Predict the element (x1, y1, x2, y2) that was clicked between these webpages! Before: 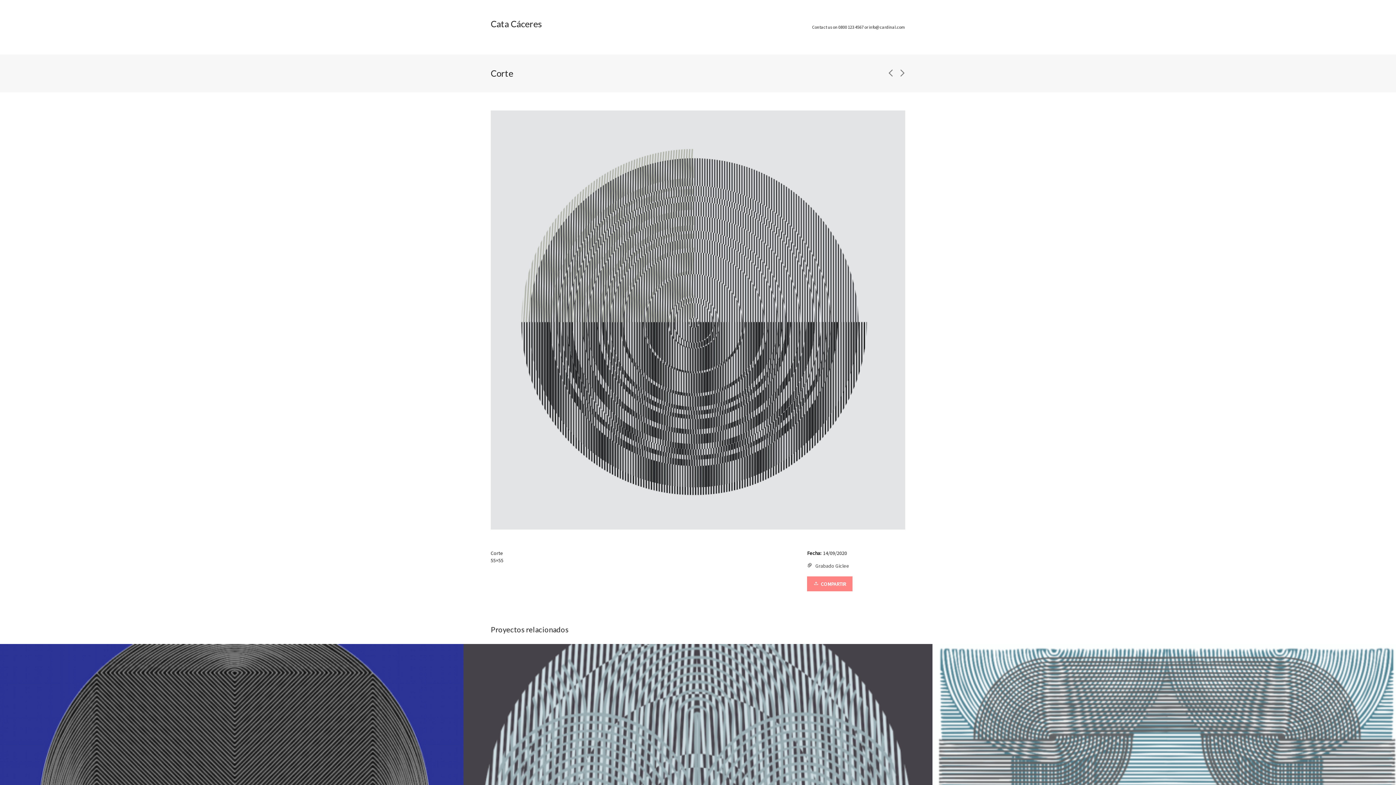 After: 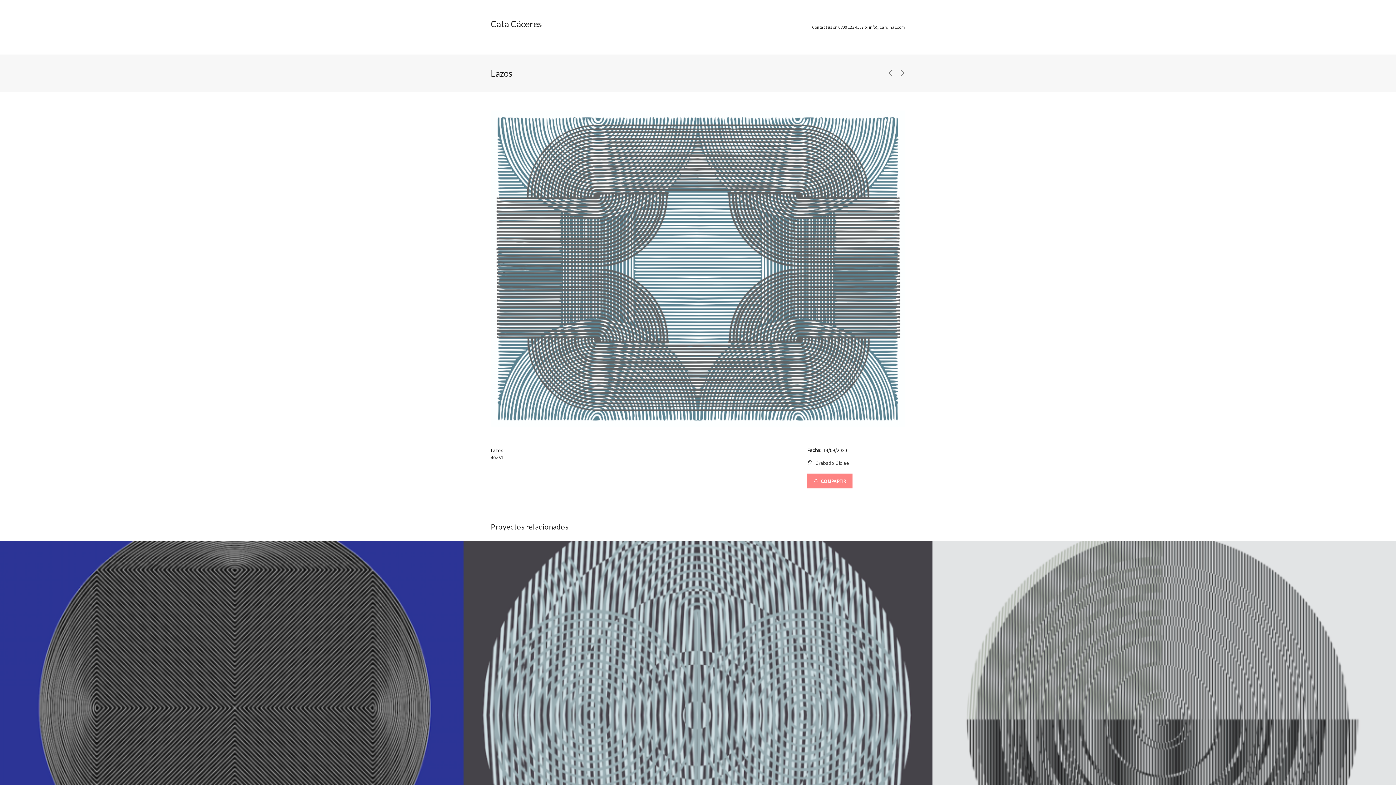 Action: bbox: (897, 68, 907, 81)